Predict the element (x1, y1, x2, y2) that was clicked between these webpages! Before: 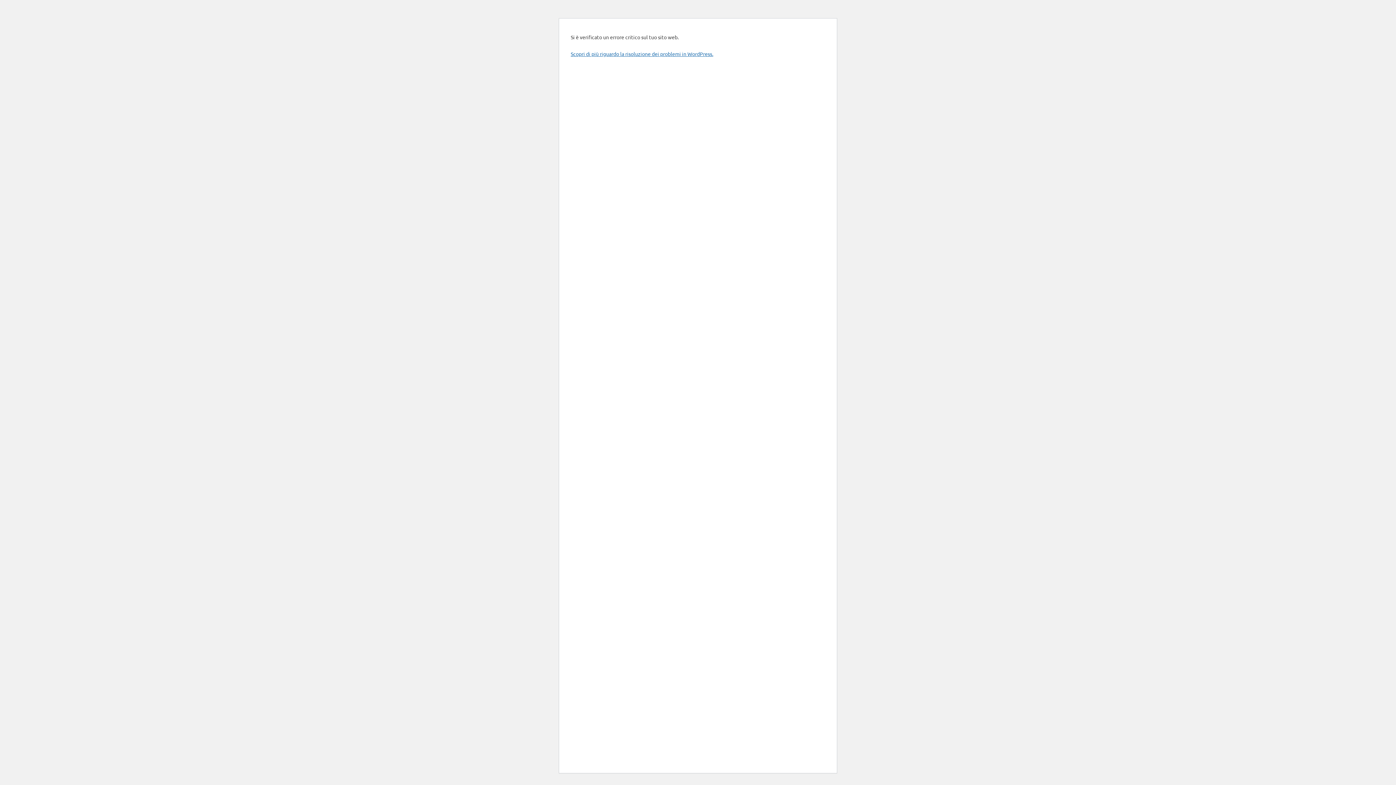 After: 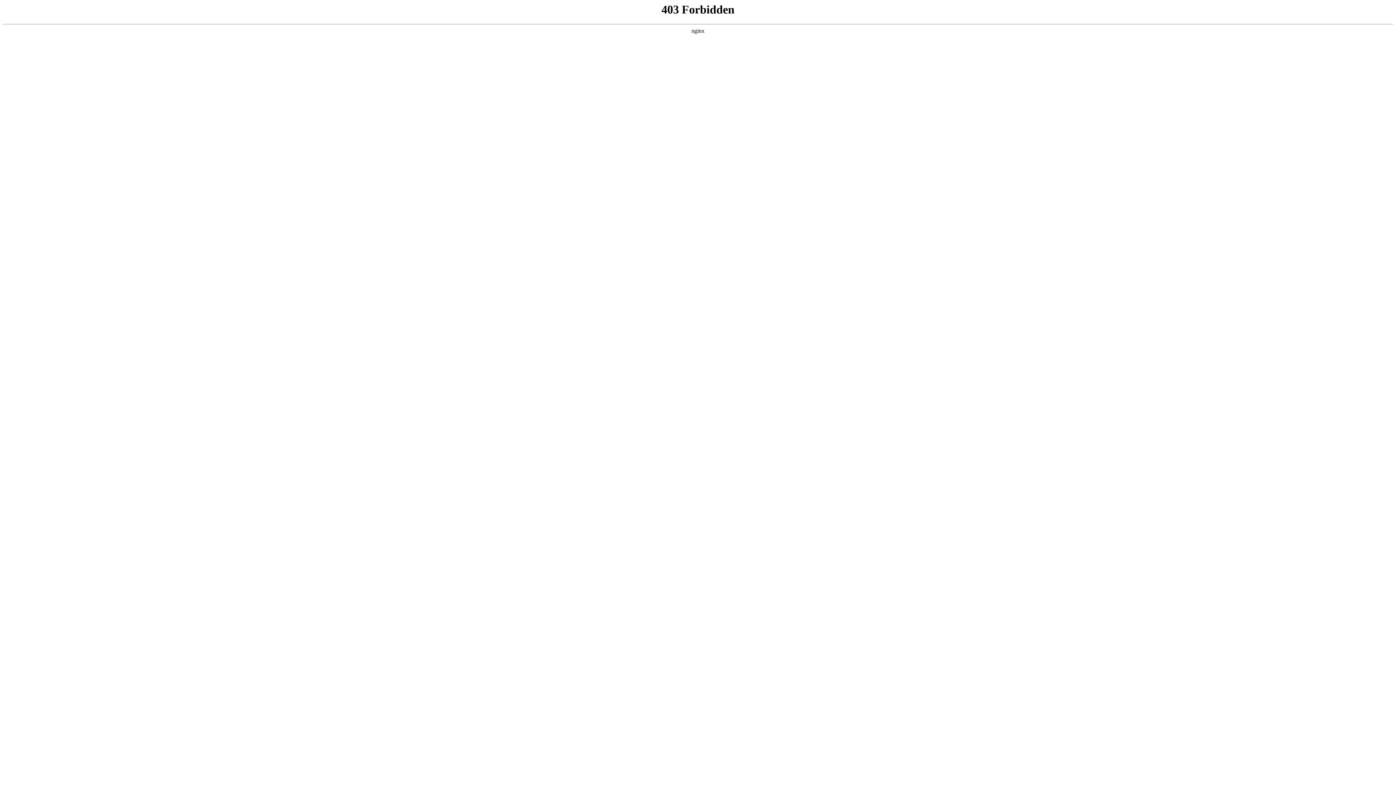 Action: label: Scopri di più riguardo la risoluzione dei problemi in WordPress. bbox: (570, 50, 713, 57)